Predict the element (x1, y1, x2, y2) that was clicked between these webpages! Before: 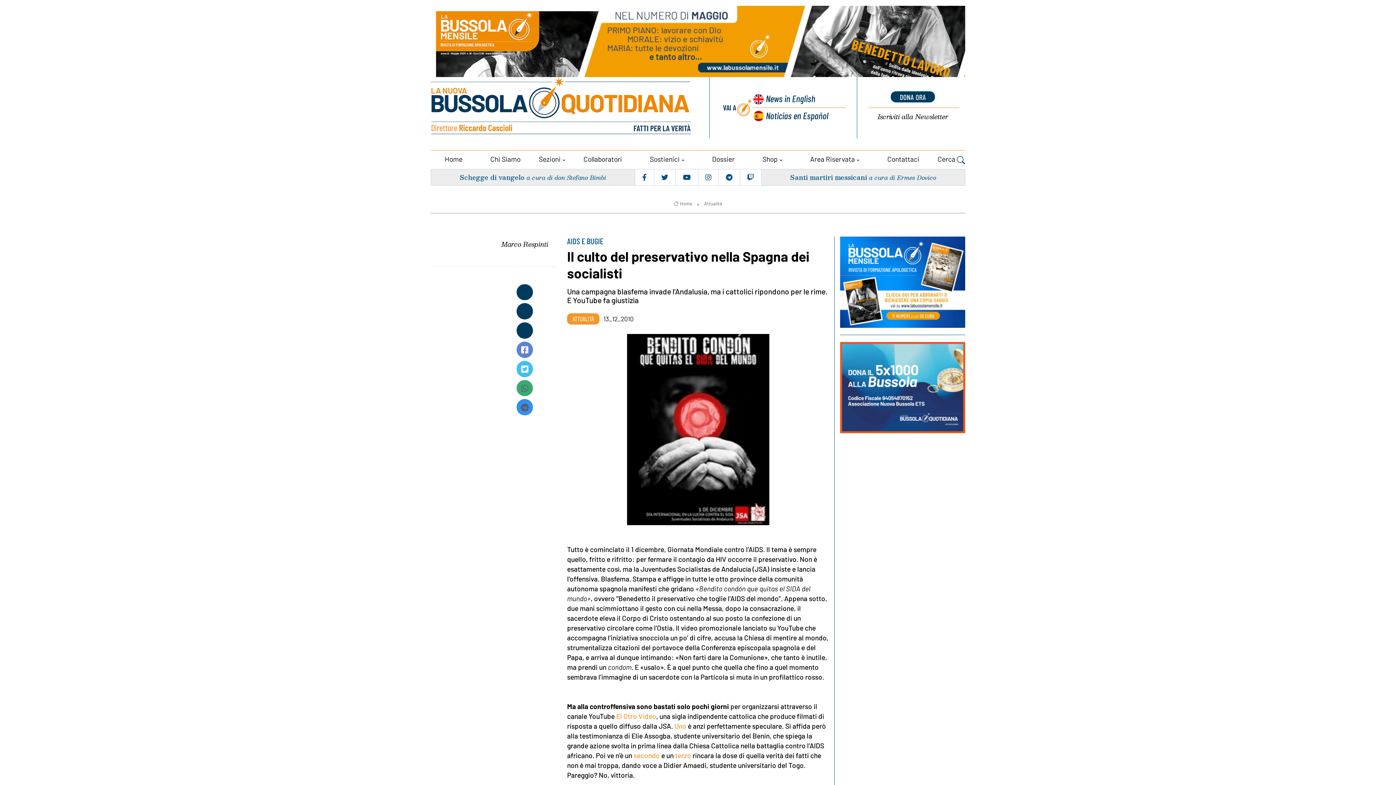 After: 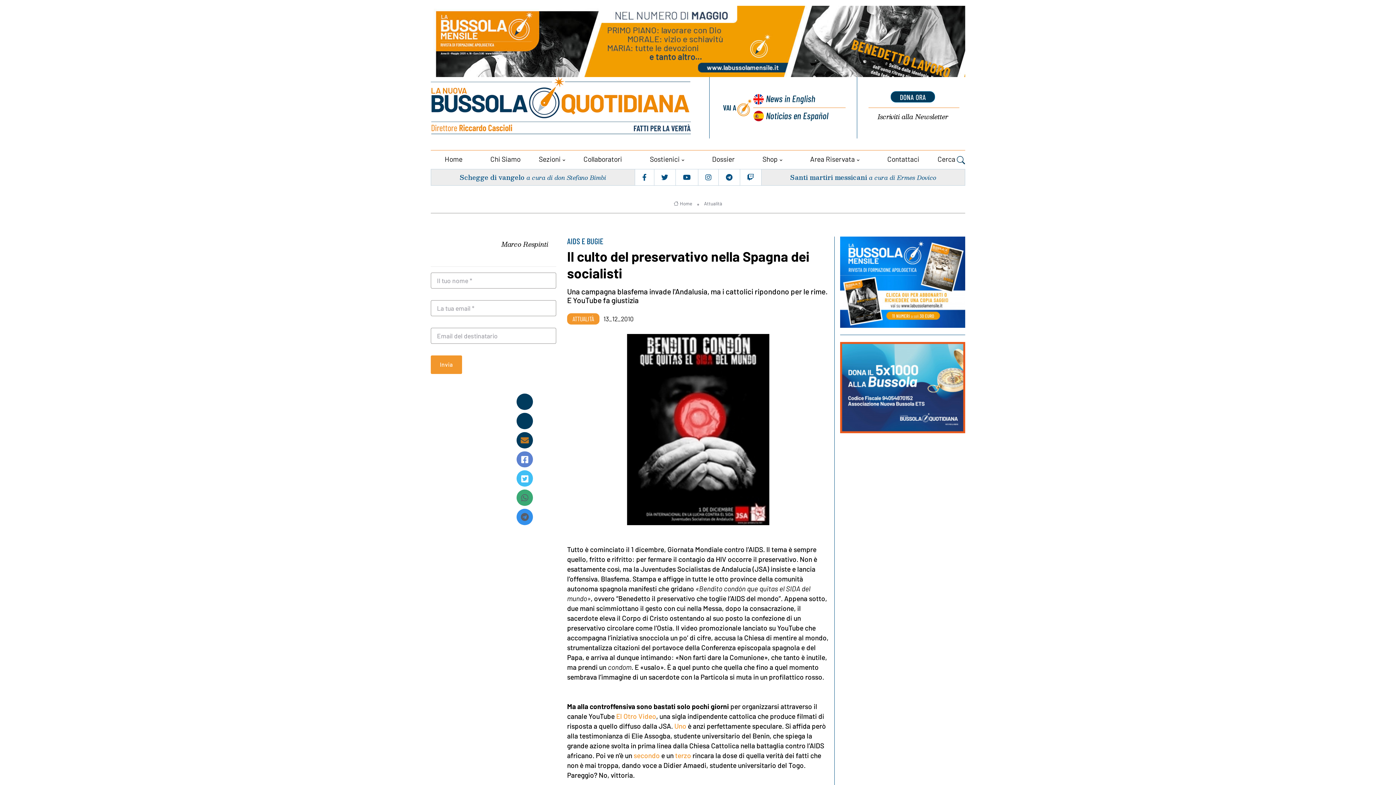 Action: bbox: (516, 322, 533, 338)